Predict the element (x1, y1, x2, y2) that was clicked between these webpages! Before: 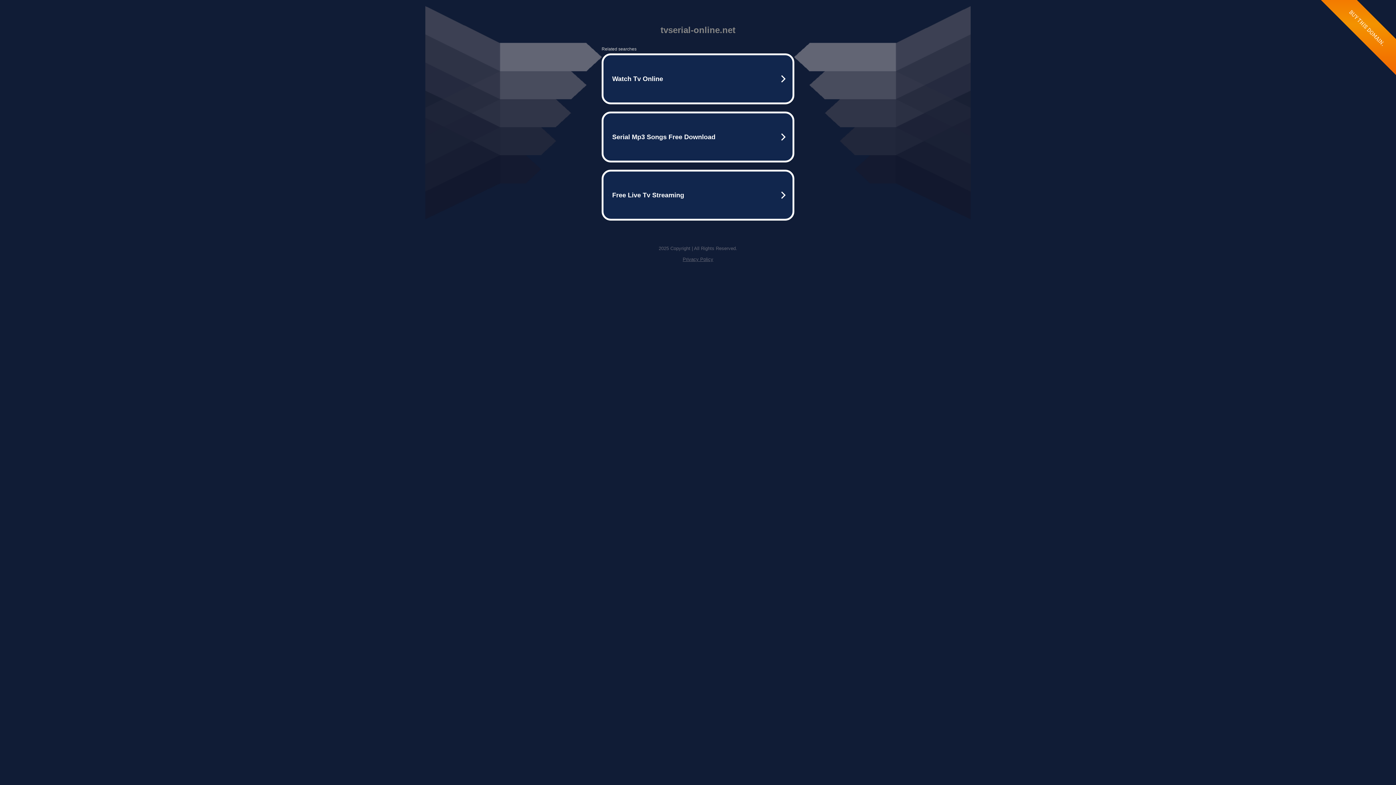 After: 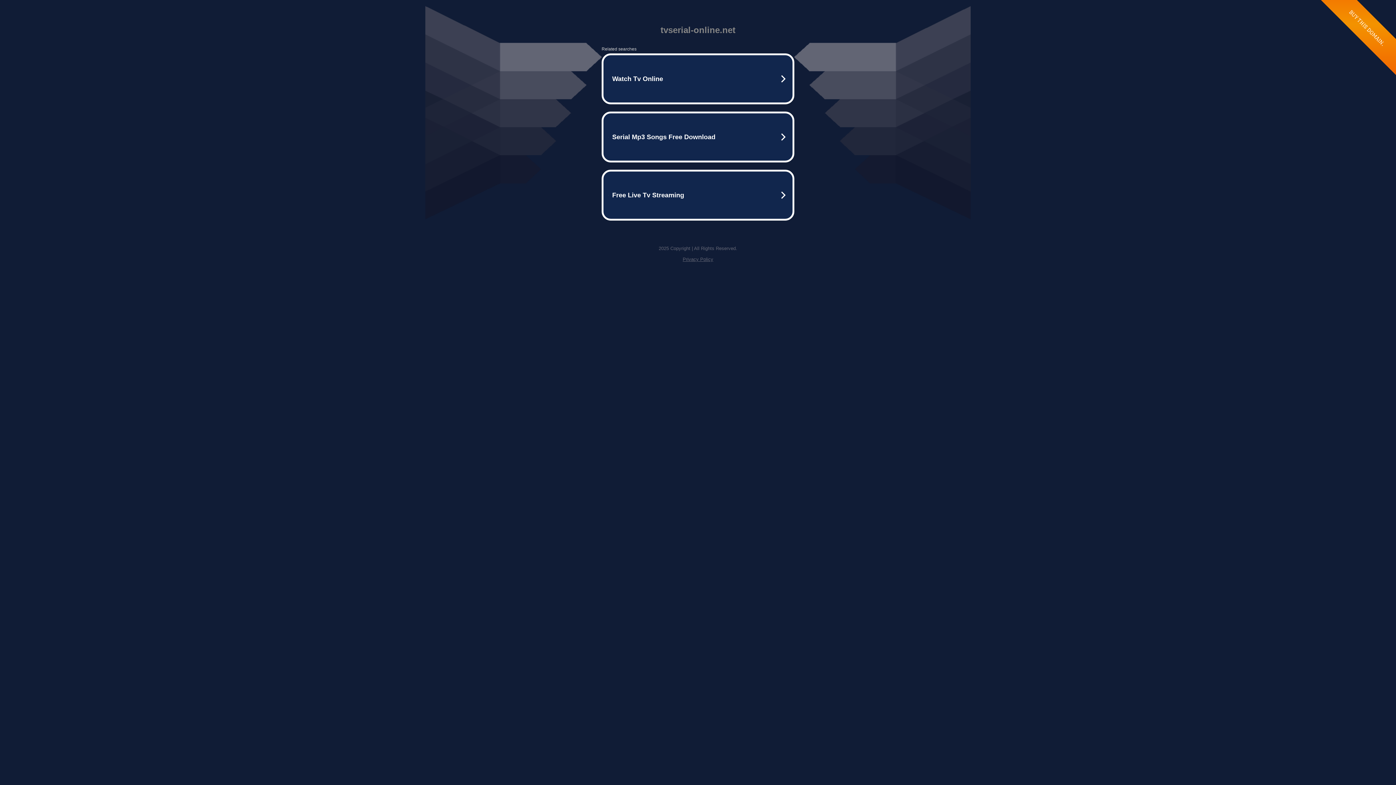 Action: bbox: (682, 256, 713, 262) label: Privacy Policy